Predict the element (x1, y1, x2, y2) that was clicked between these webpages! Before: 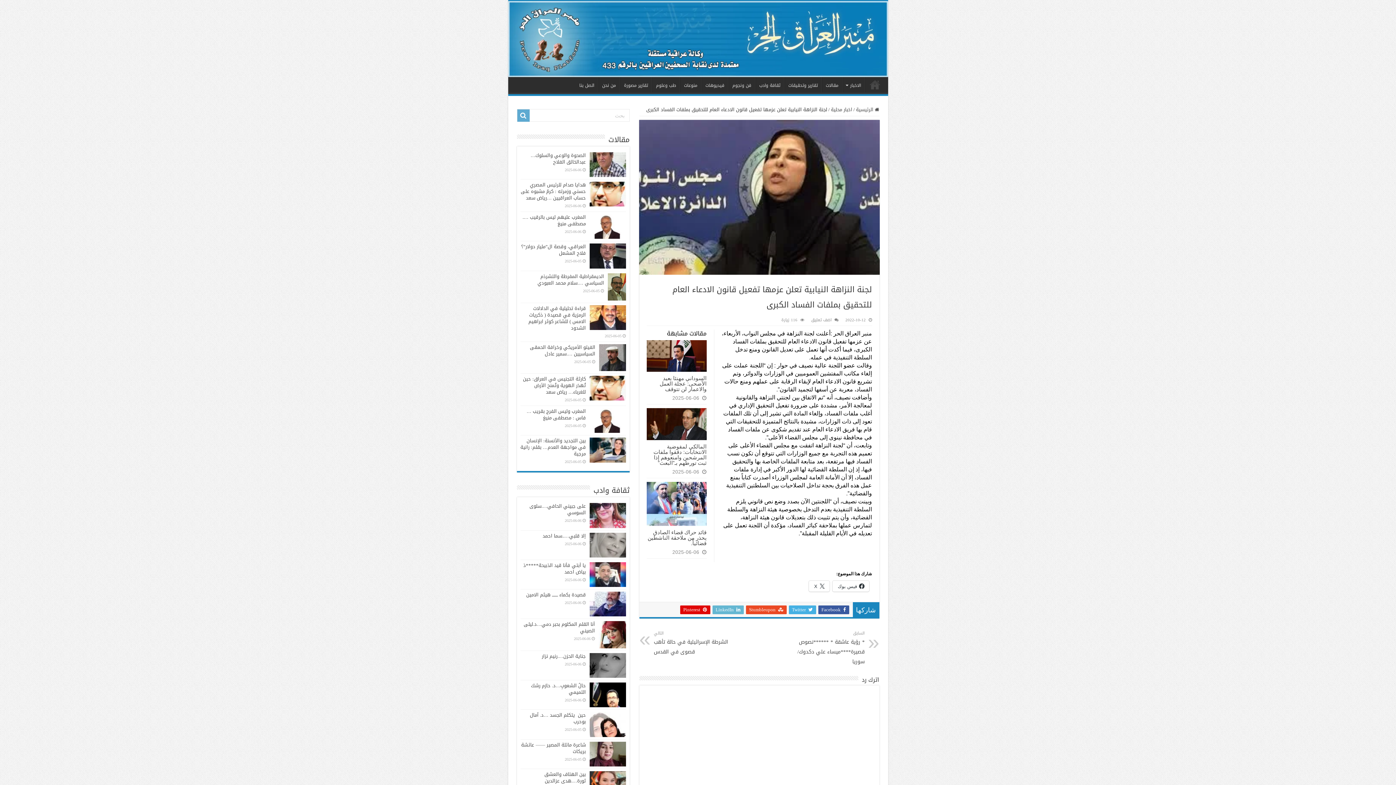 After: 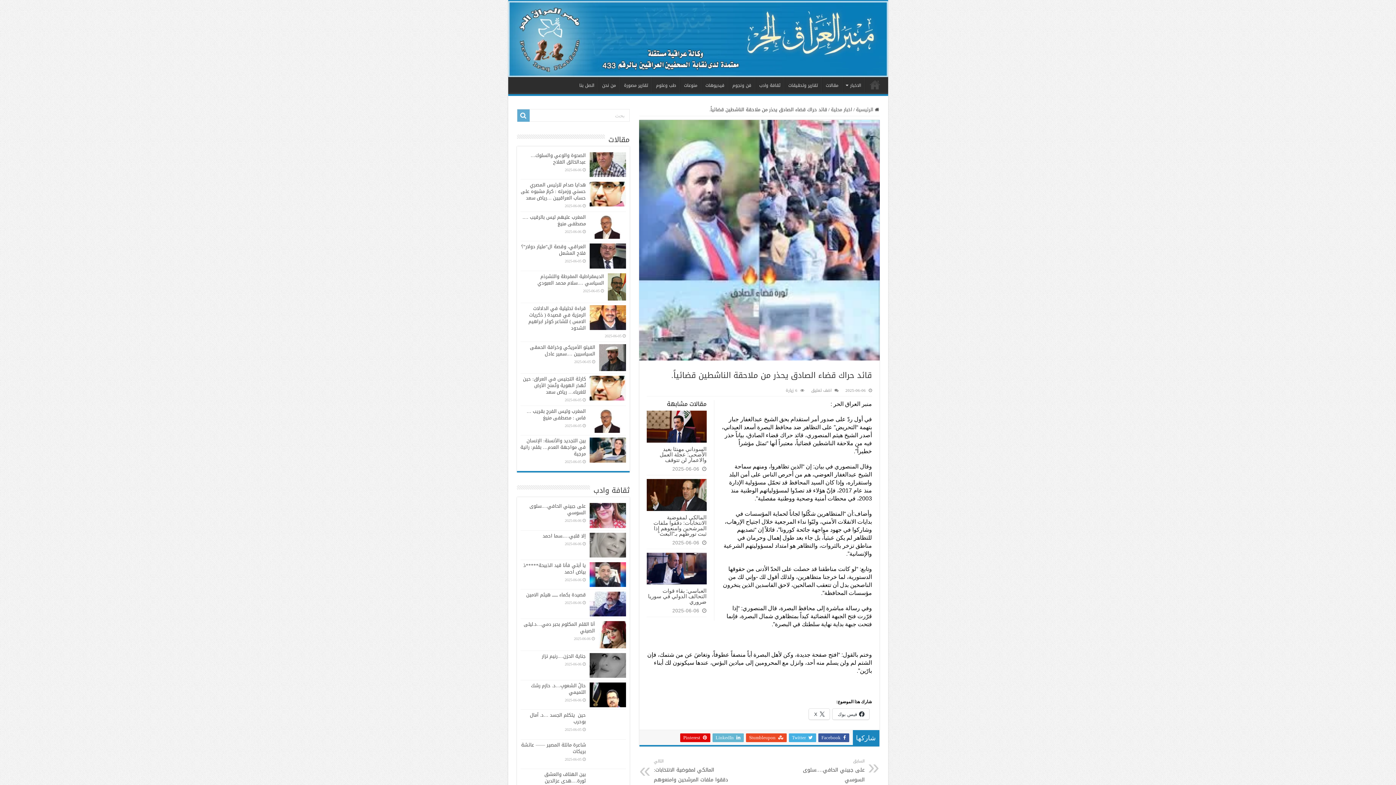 Action: bbox: (646, 482, 706, 526) label:  